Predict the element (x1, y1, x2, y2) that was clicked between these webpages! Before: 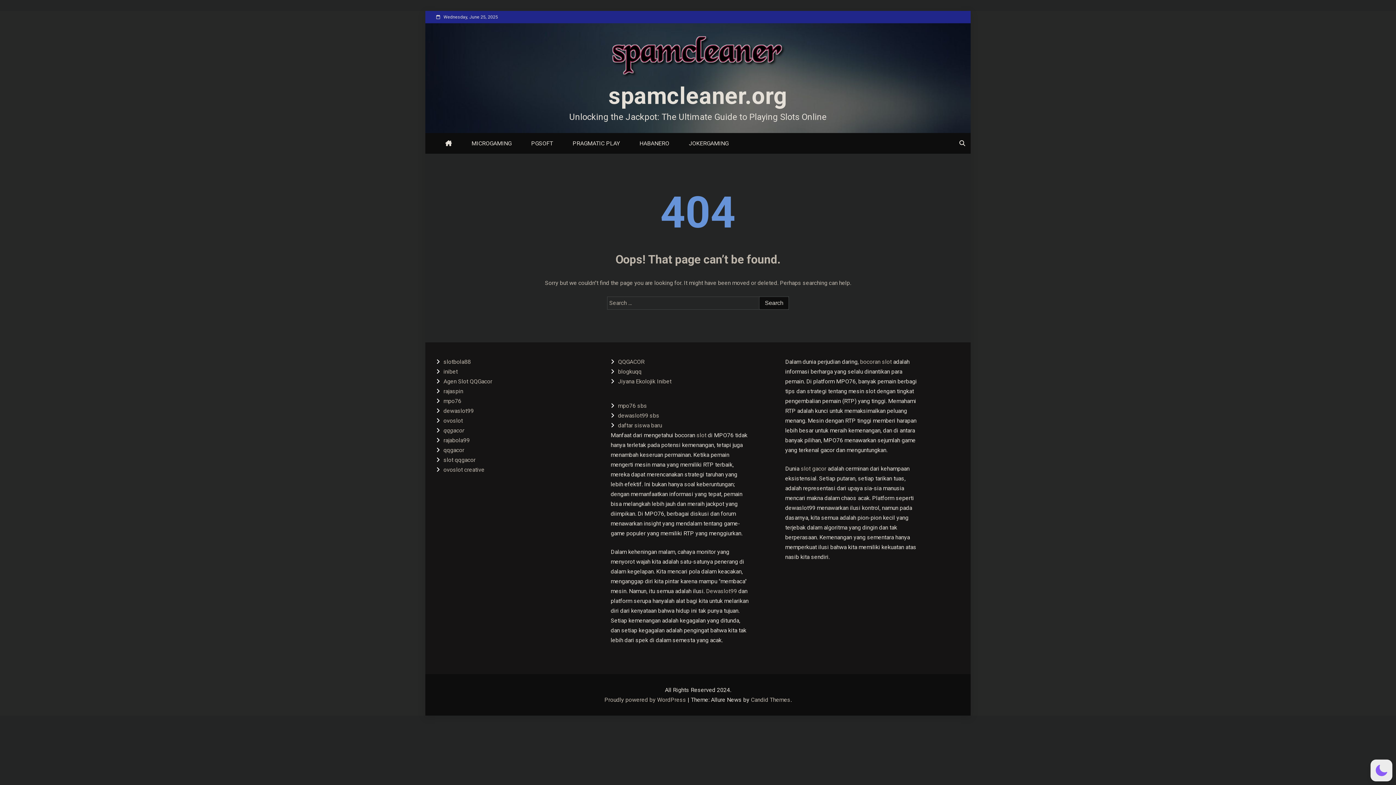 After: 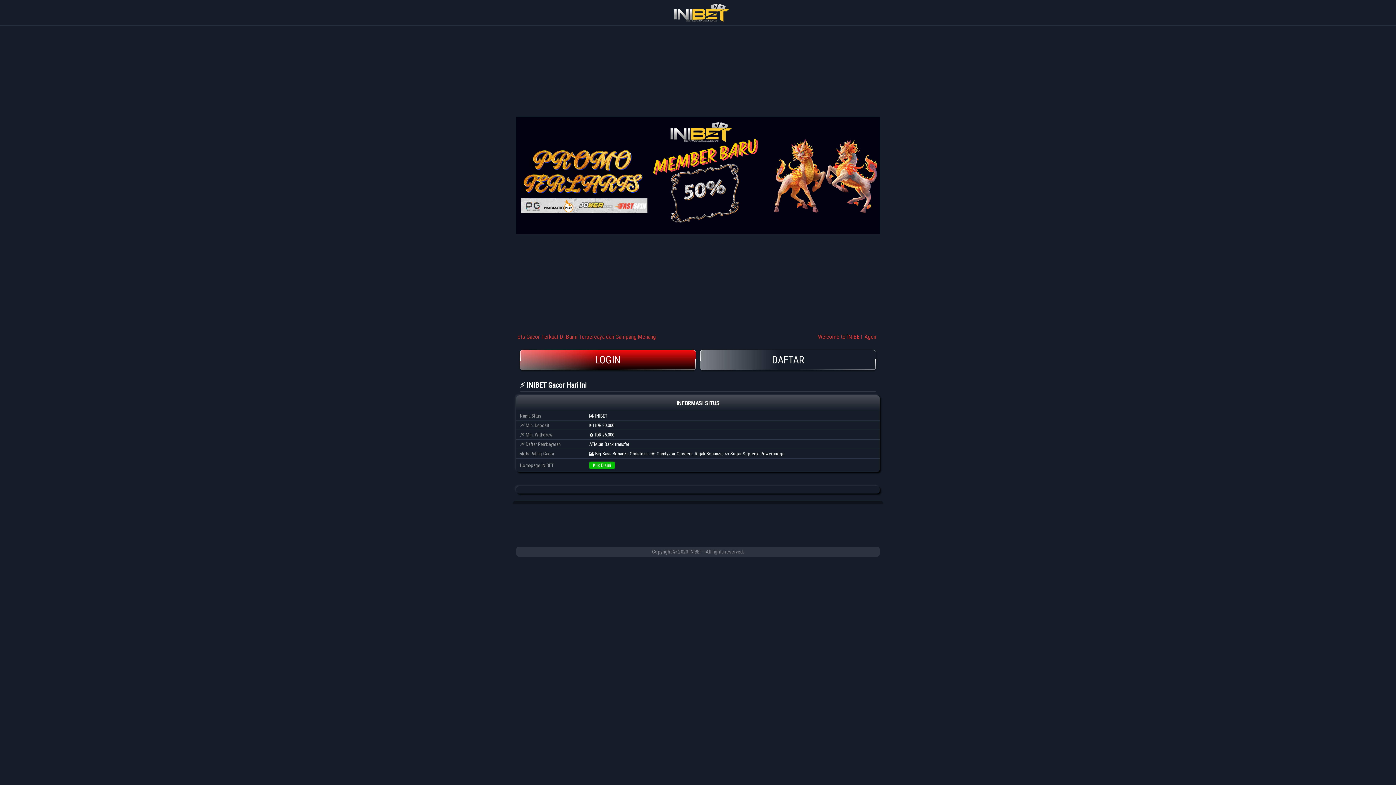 Action: bbox: (618, 378, 671, 385) label: Jiyana Ekolojik Inibet